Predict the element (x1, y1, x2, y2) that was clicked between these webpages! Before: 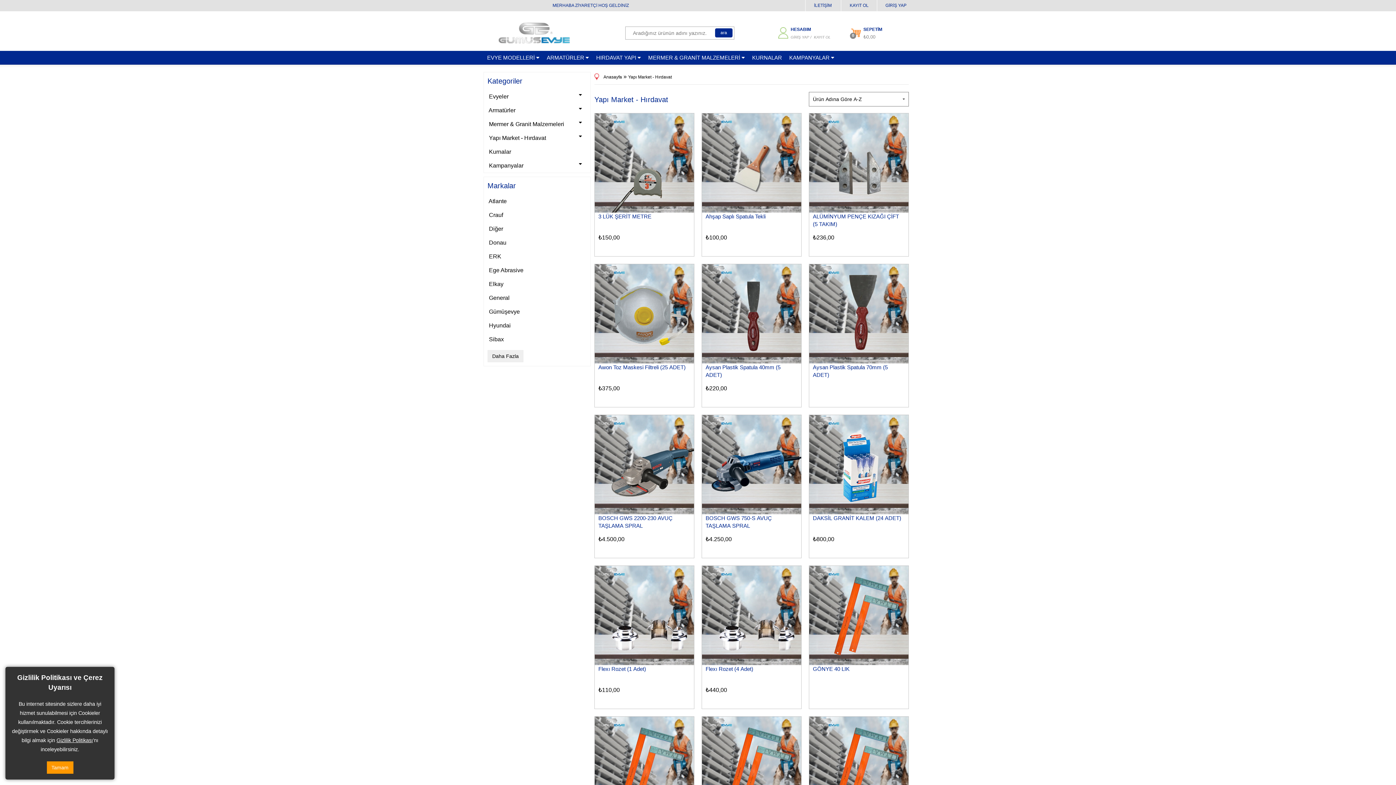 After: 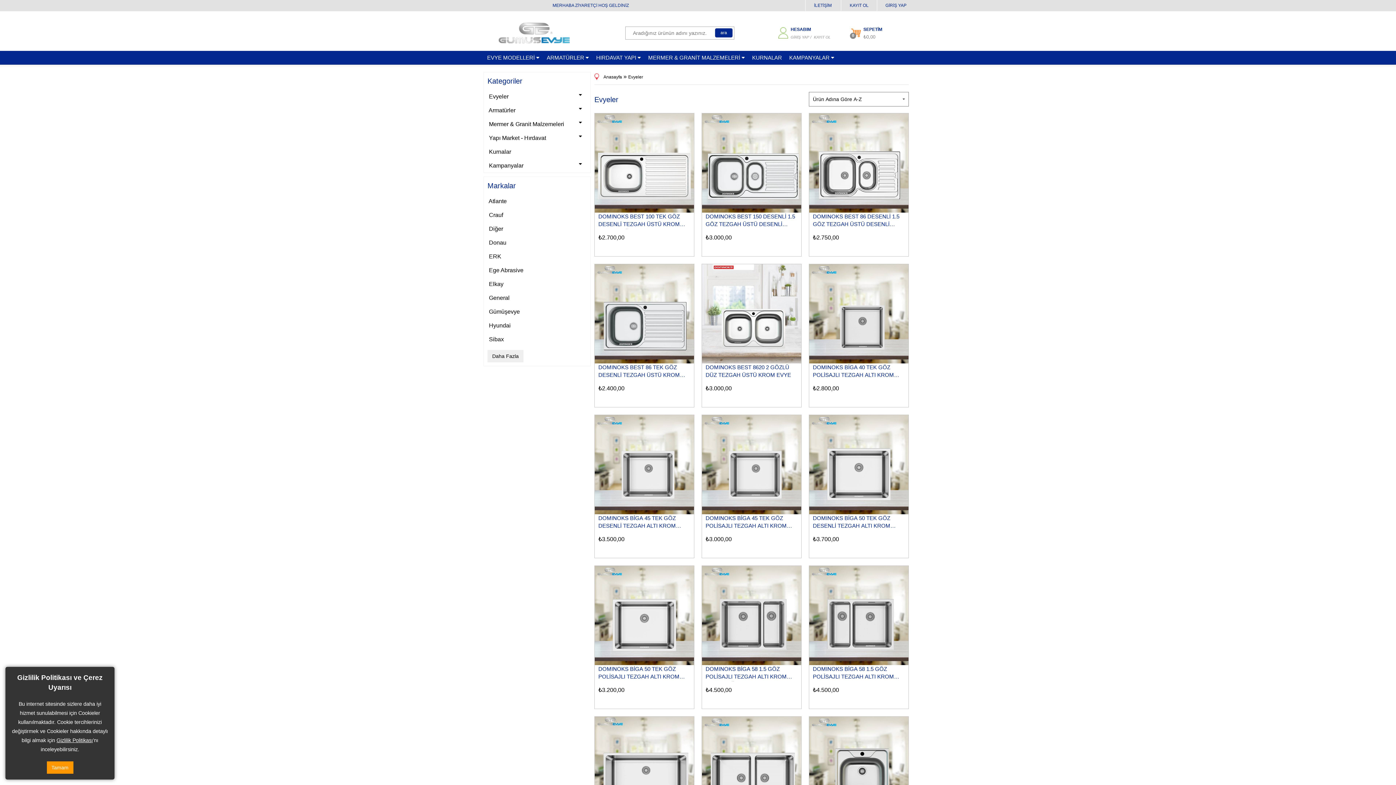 Action: bbox: (483, 50, 543, 64) label: EVYE MODELLERİ 